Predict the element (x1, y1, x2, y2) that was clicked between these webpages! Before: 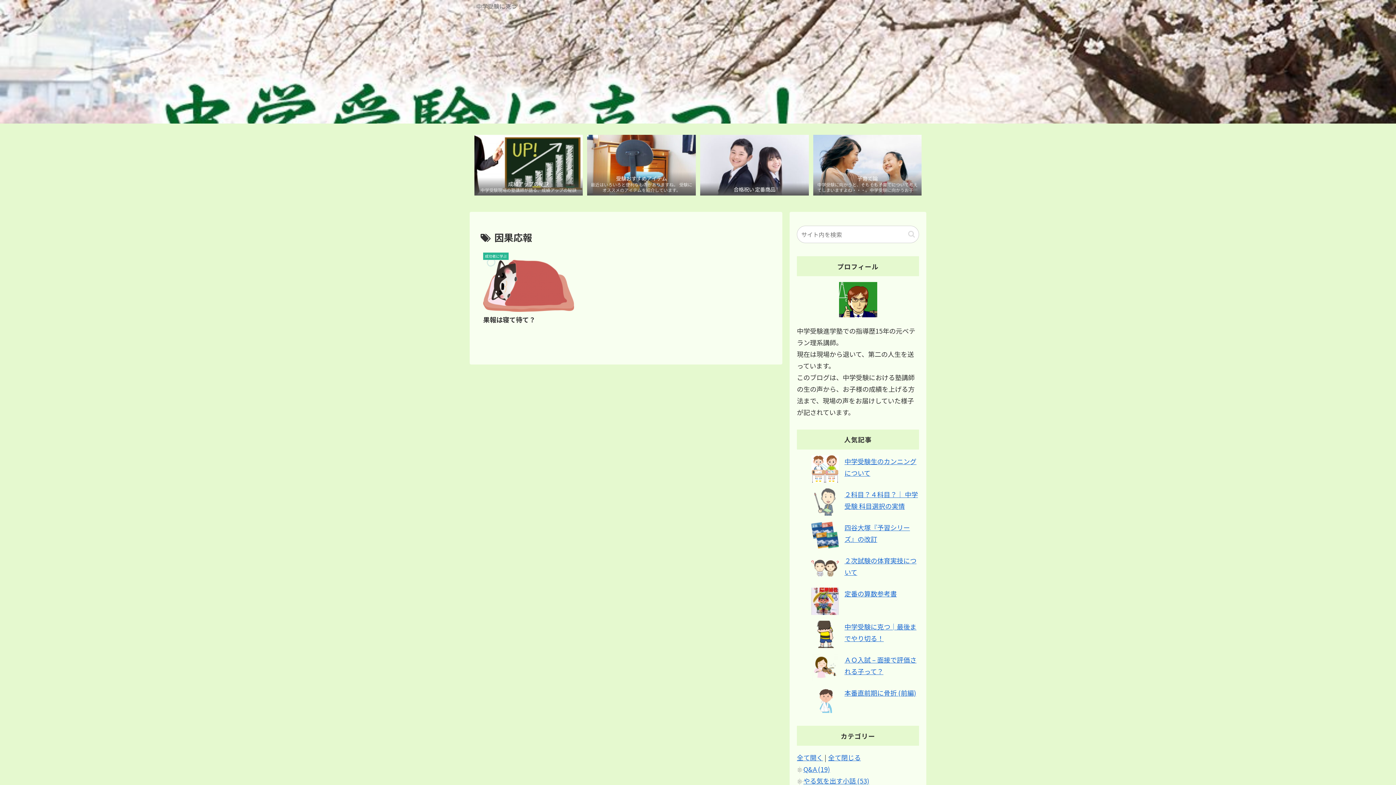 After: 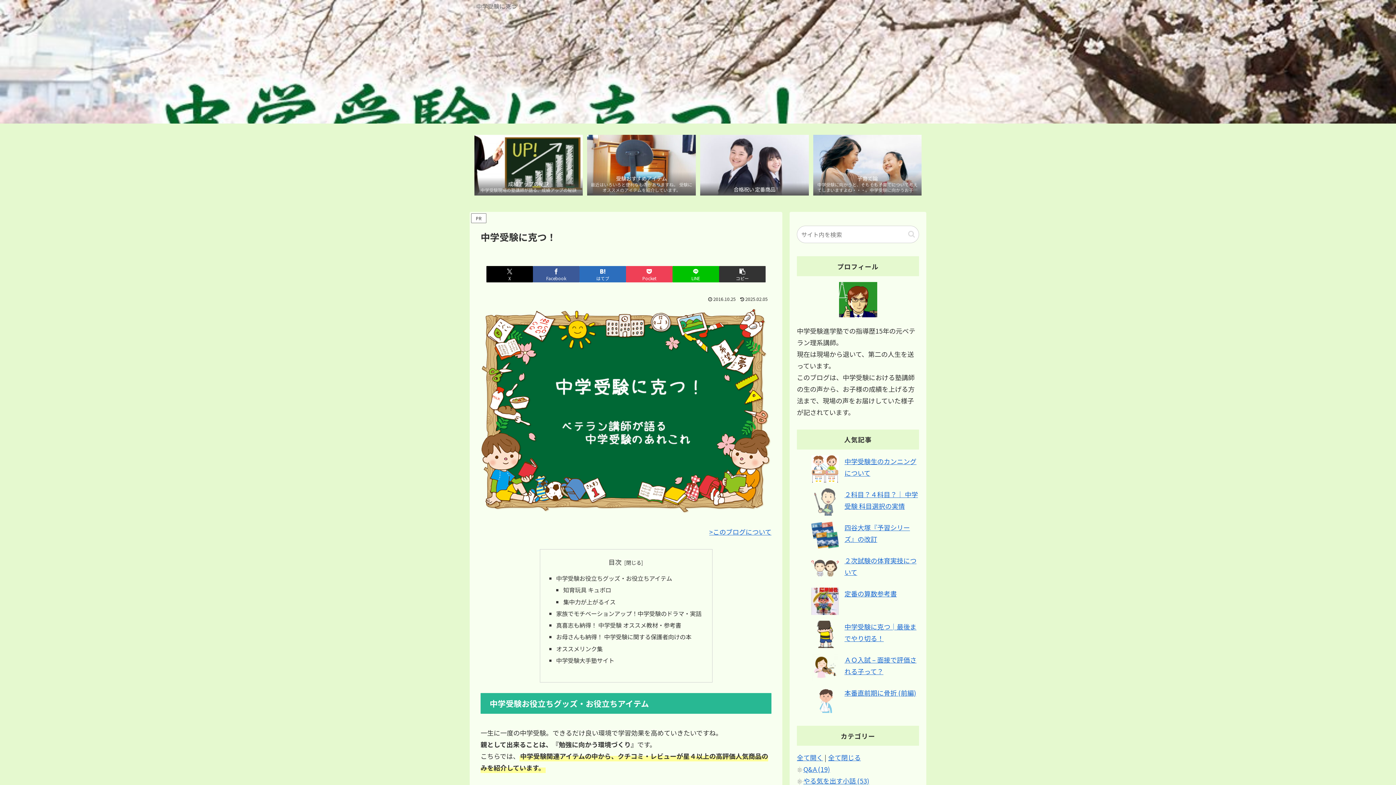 Action: bbox: (469, 1, 529, 10) label: 中学受験に克つ！